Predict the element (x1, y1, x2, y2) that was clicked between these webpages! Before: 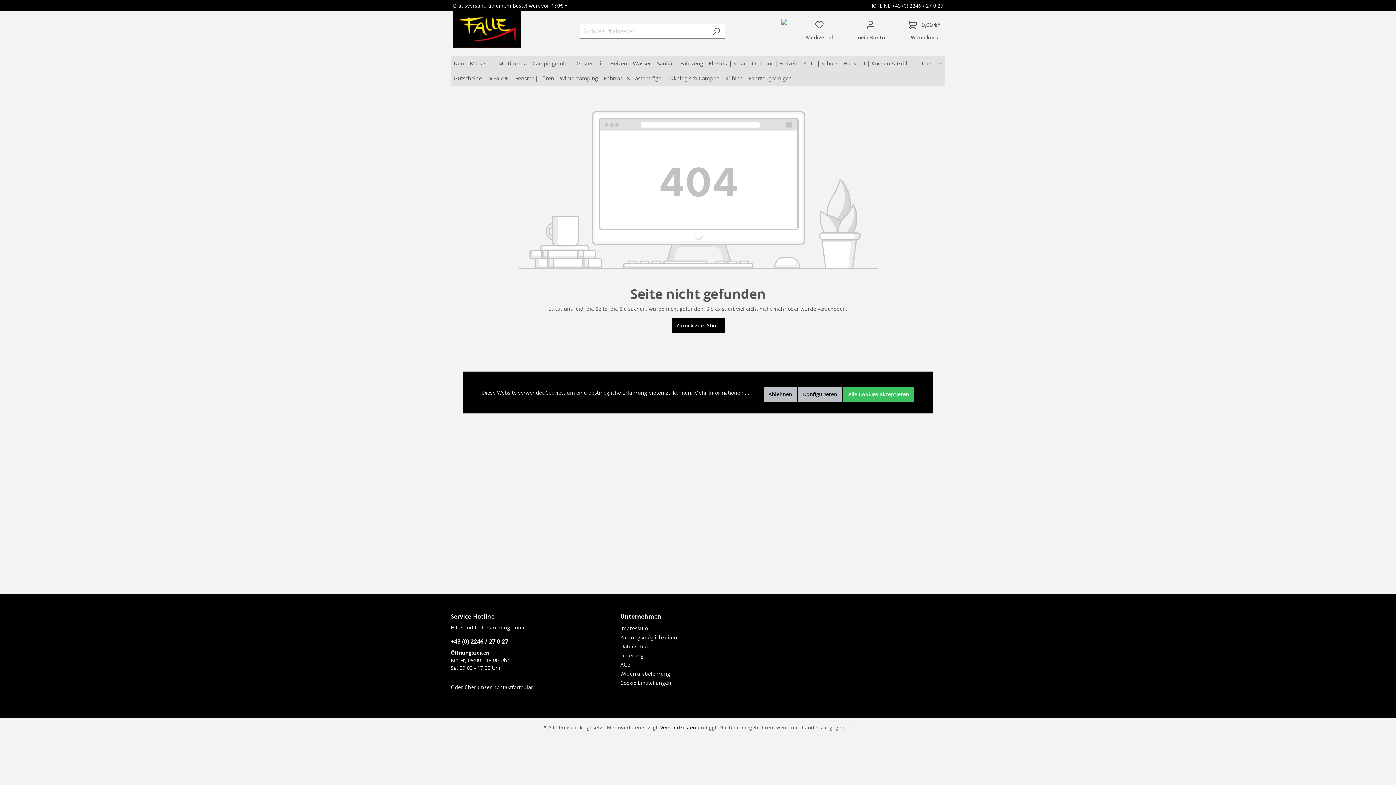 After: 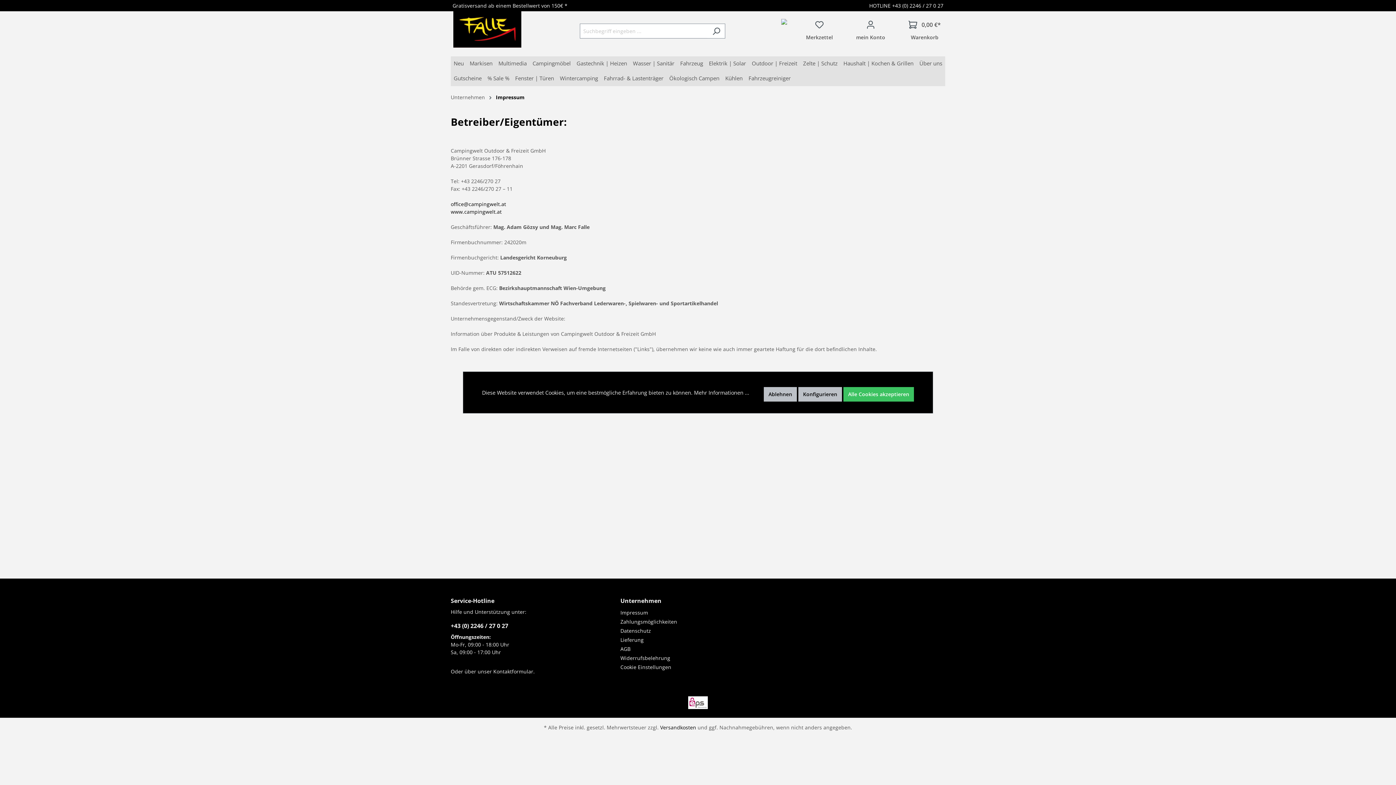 Action: label: Impressum bbox: (620, 625, 648, 632)